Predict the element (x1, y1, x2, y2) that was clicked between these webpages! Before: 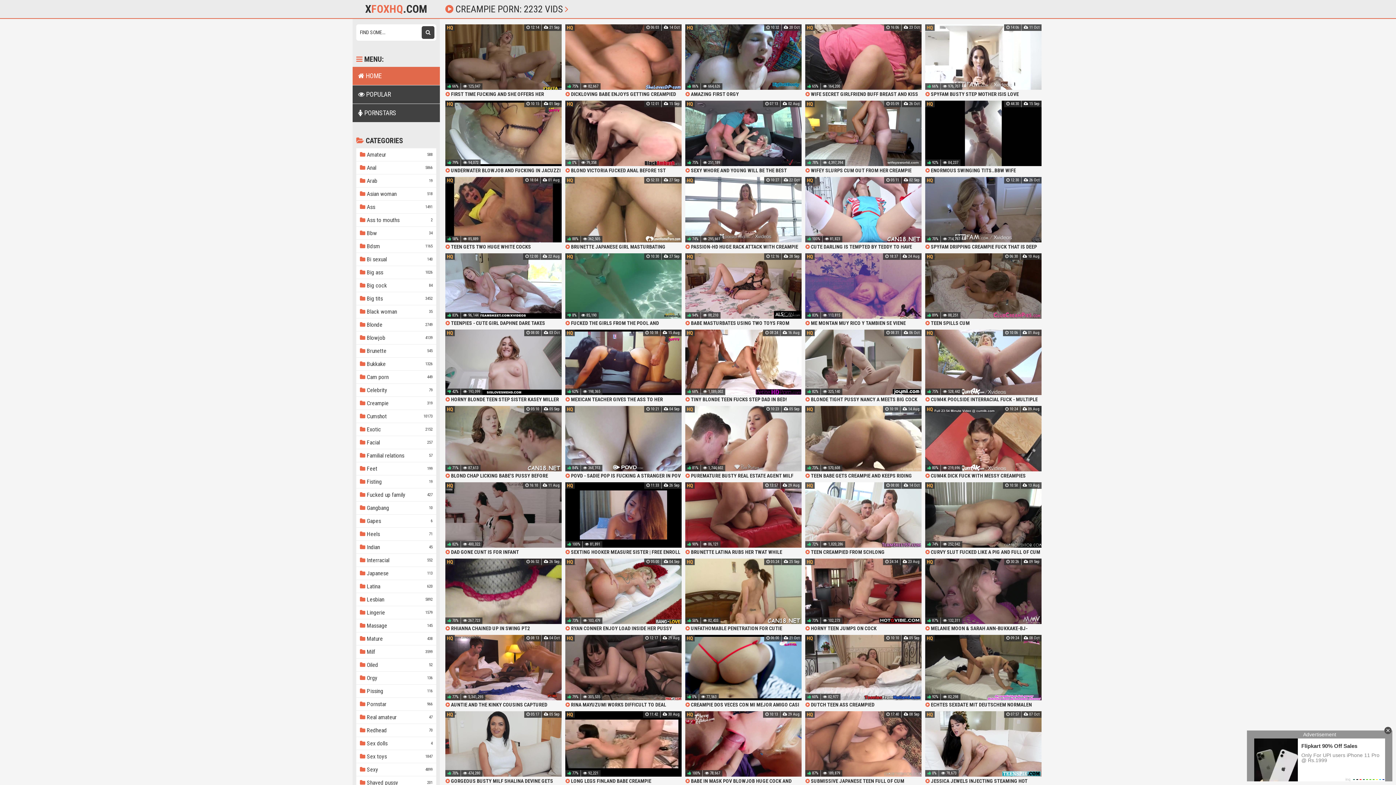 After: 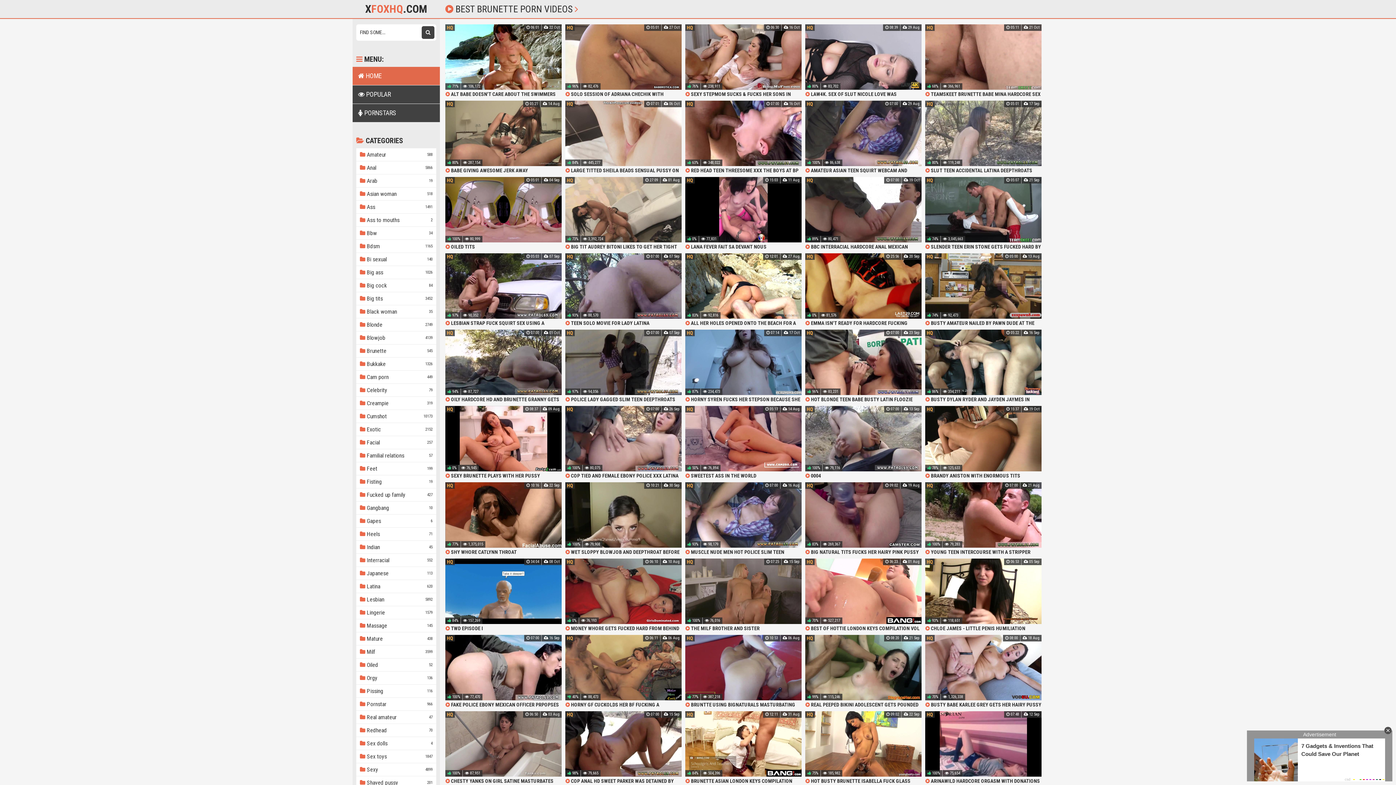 Action: label:  Brunette
545 bbox: (356, 344, 436, 357)